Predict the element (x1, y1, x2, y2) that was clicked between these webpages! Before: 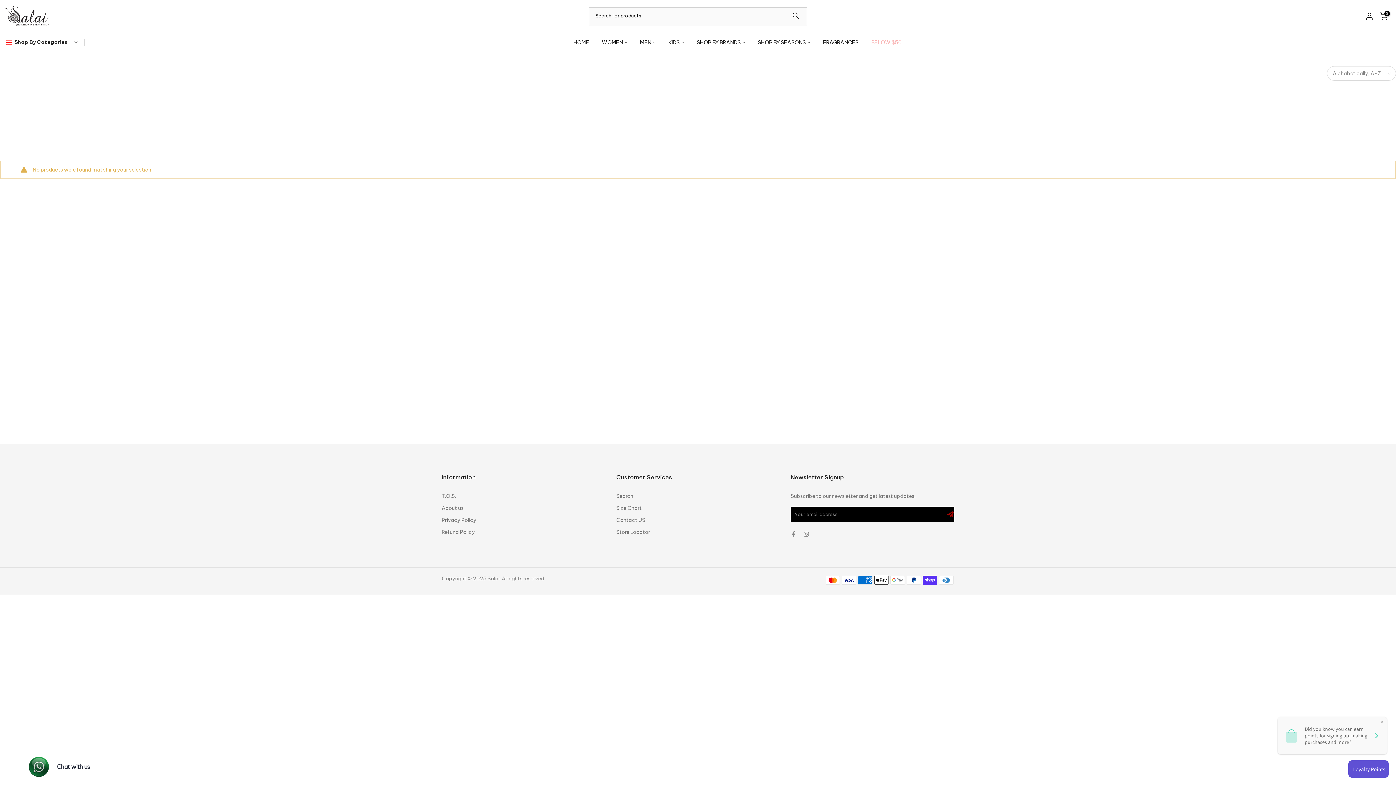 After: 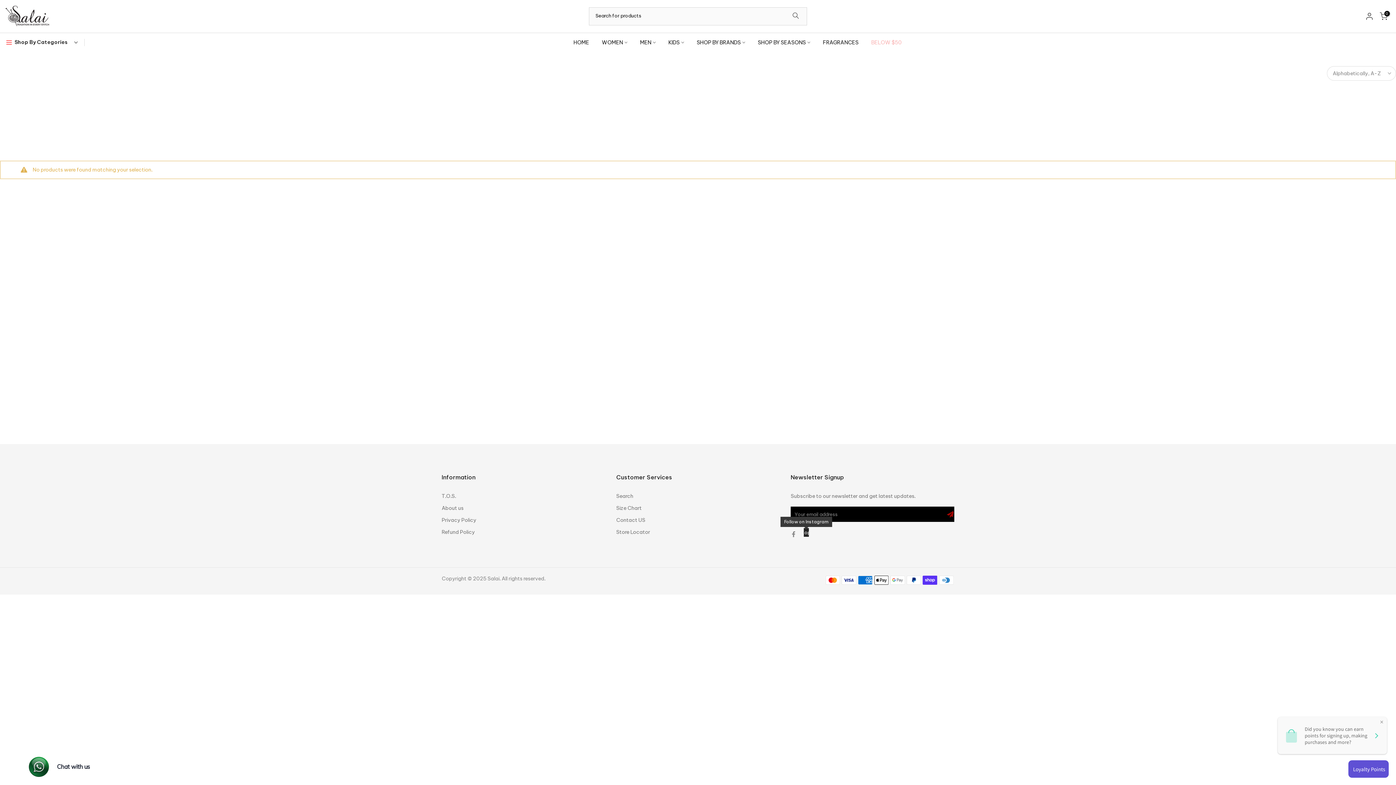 Action: bbox: (804, 530, 809, 538)